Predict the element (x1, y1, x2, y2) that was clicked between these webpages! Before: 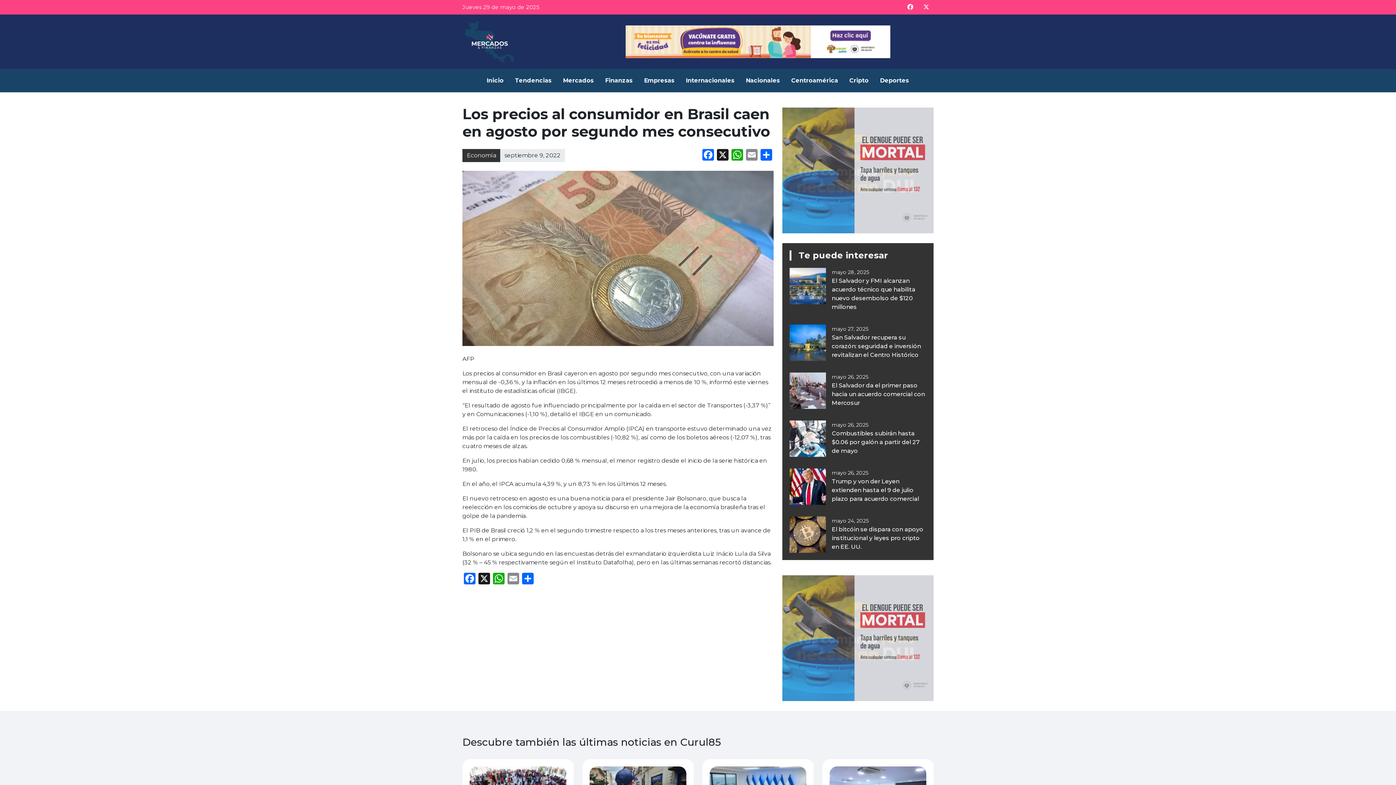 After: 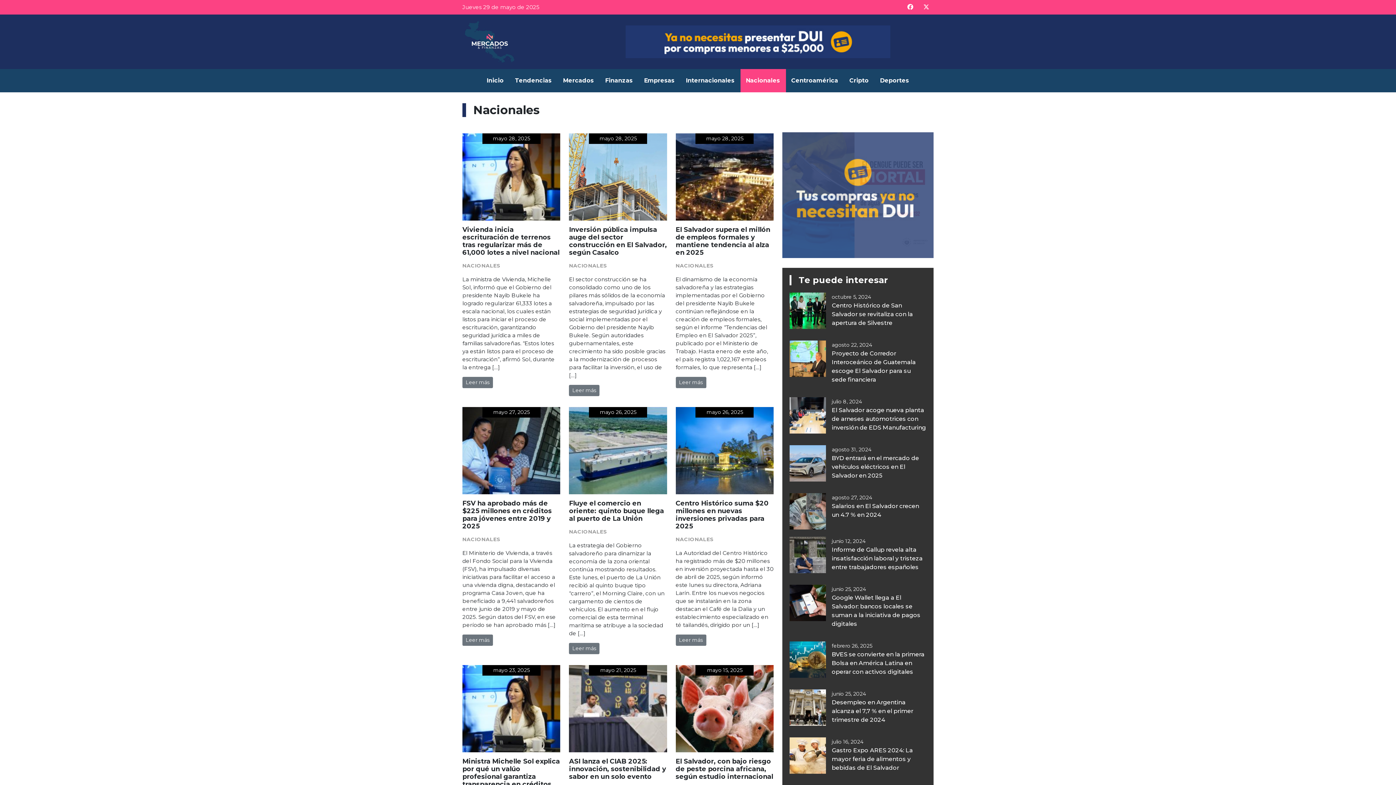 Action: bbox: (740, 69, 786, 92) label: Nacionales